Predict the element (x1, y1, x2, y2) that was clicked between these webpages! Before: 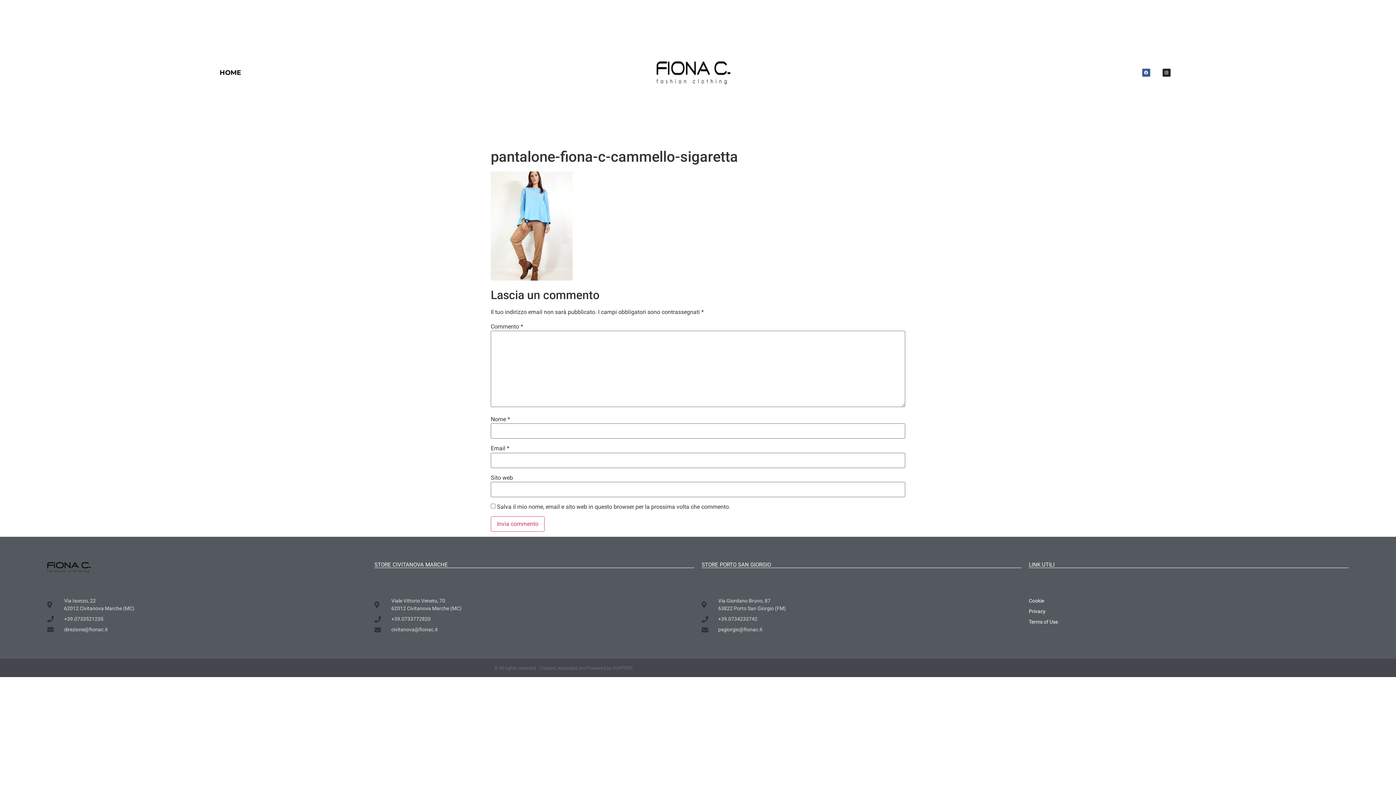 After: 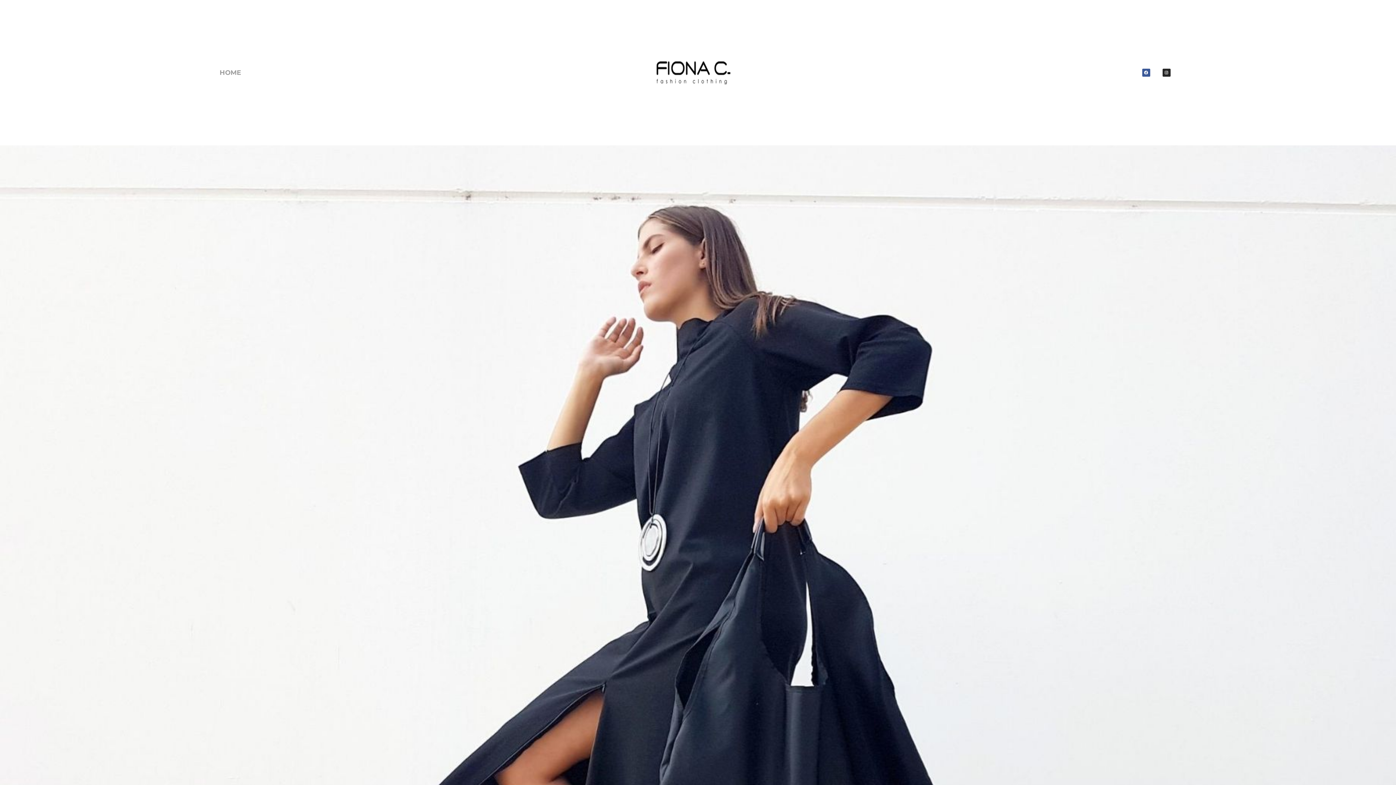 Action: bbox: (656, 61, 730, 84)